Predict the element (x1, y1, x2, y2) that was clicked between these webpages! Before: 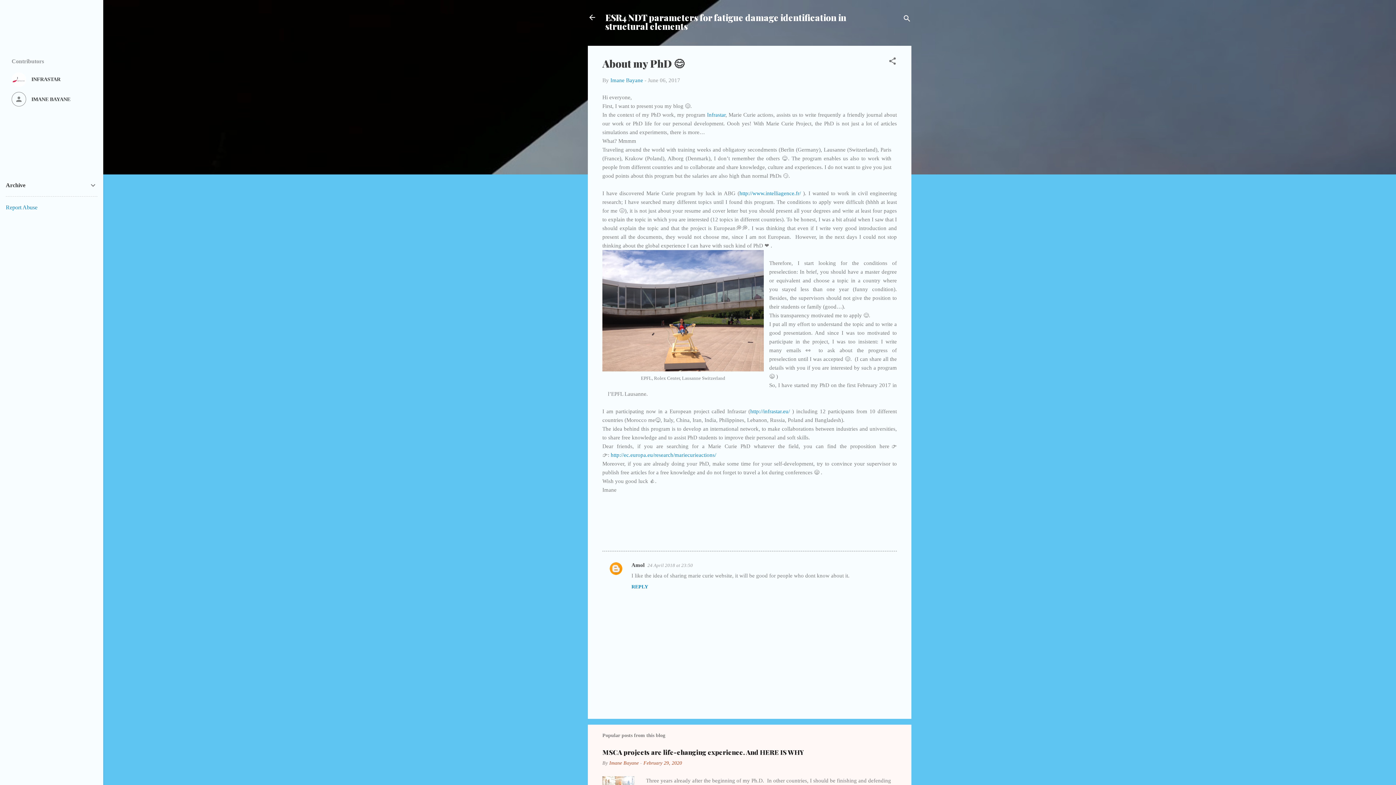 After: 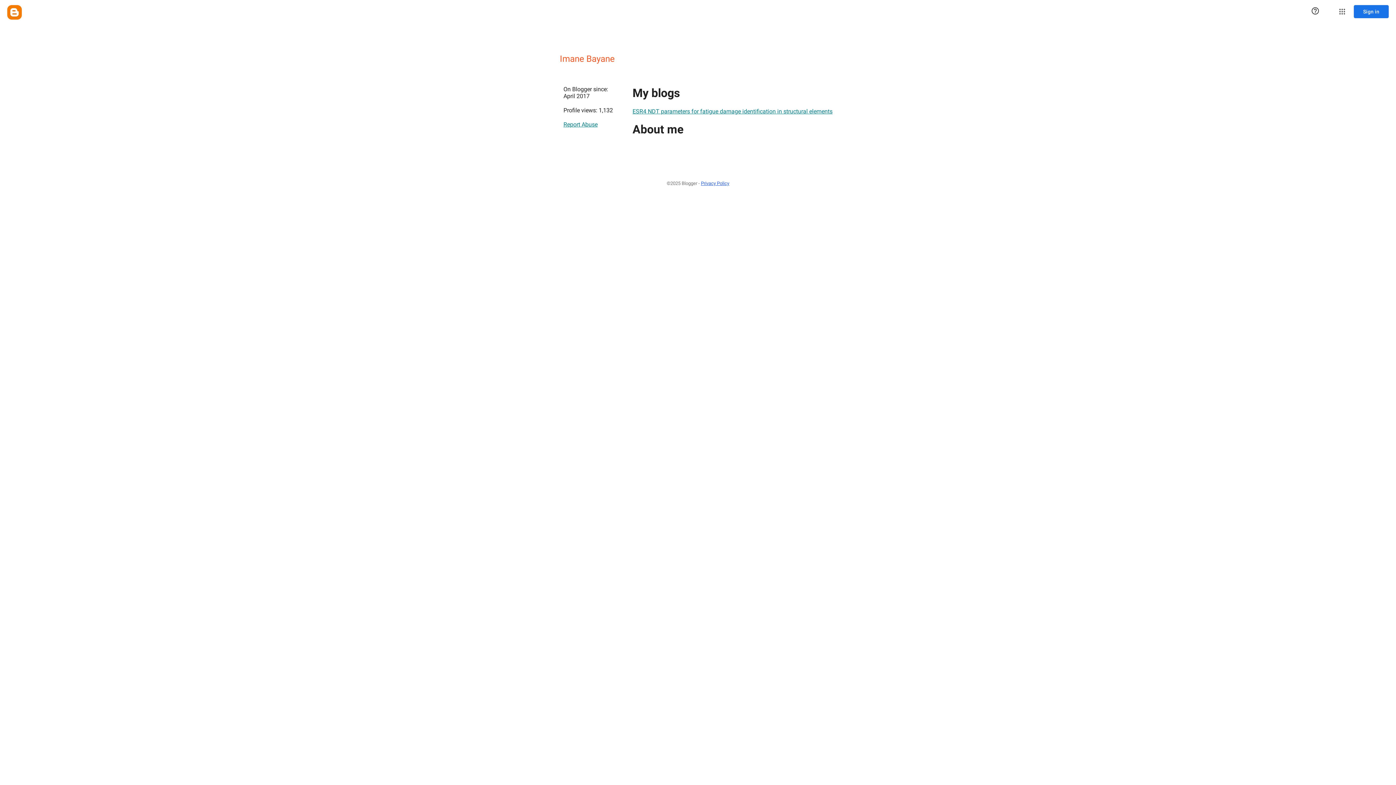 Action: label: Imane Bayane bbox: (610, 77, 643, 83)